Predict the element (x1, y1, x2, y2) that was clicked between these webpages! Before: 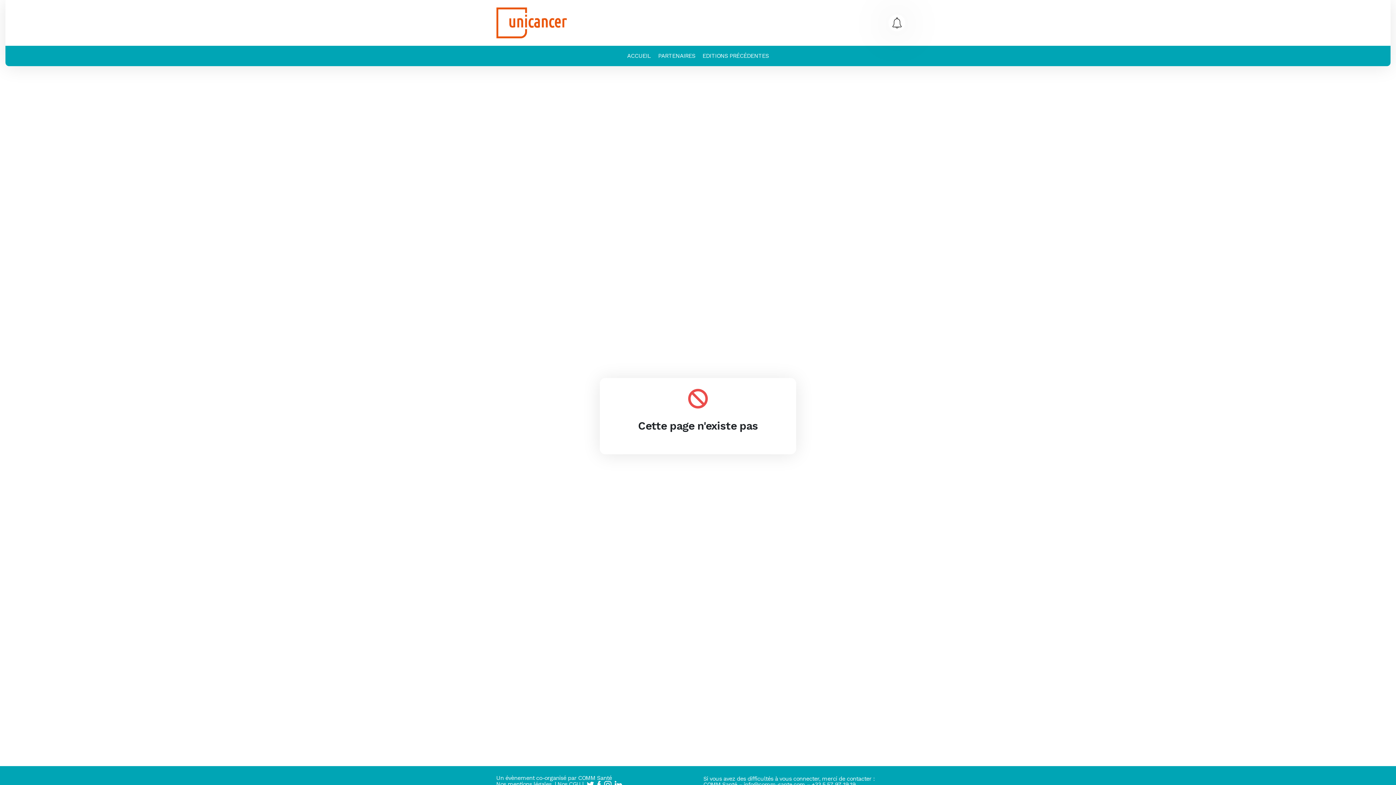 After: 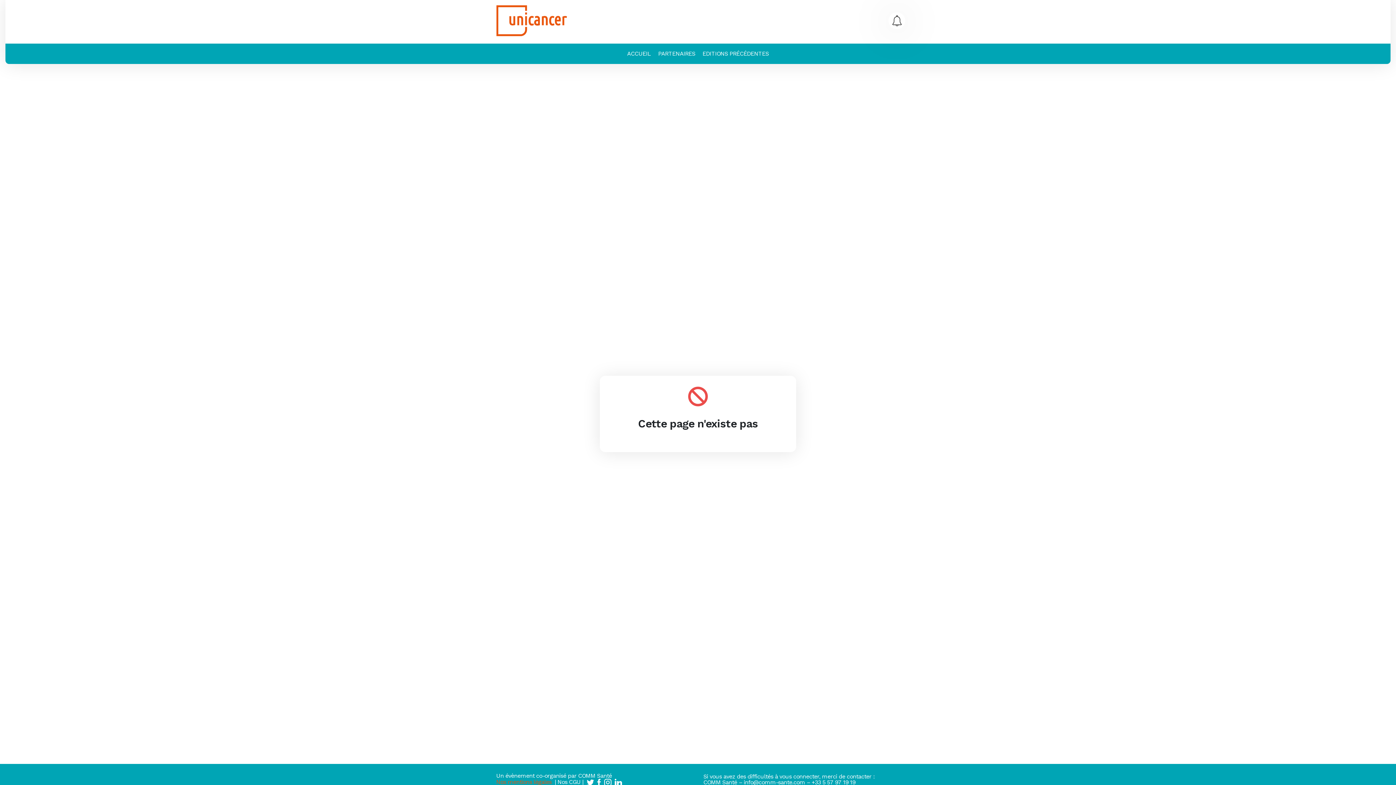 Action: bbox: (496, 781, 551, 787) label: Nos mentions légales